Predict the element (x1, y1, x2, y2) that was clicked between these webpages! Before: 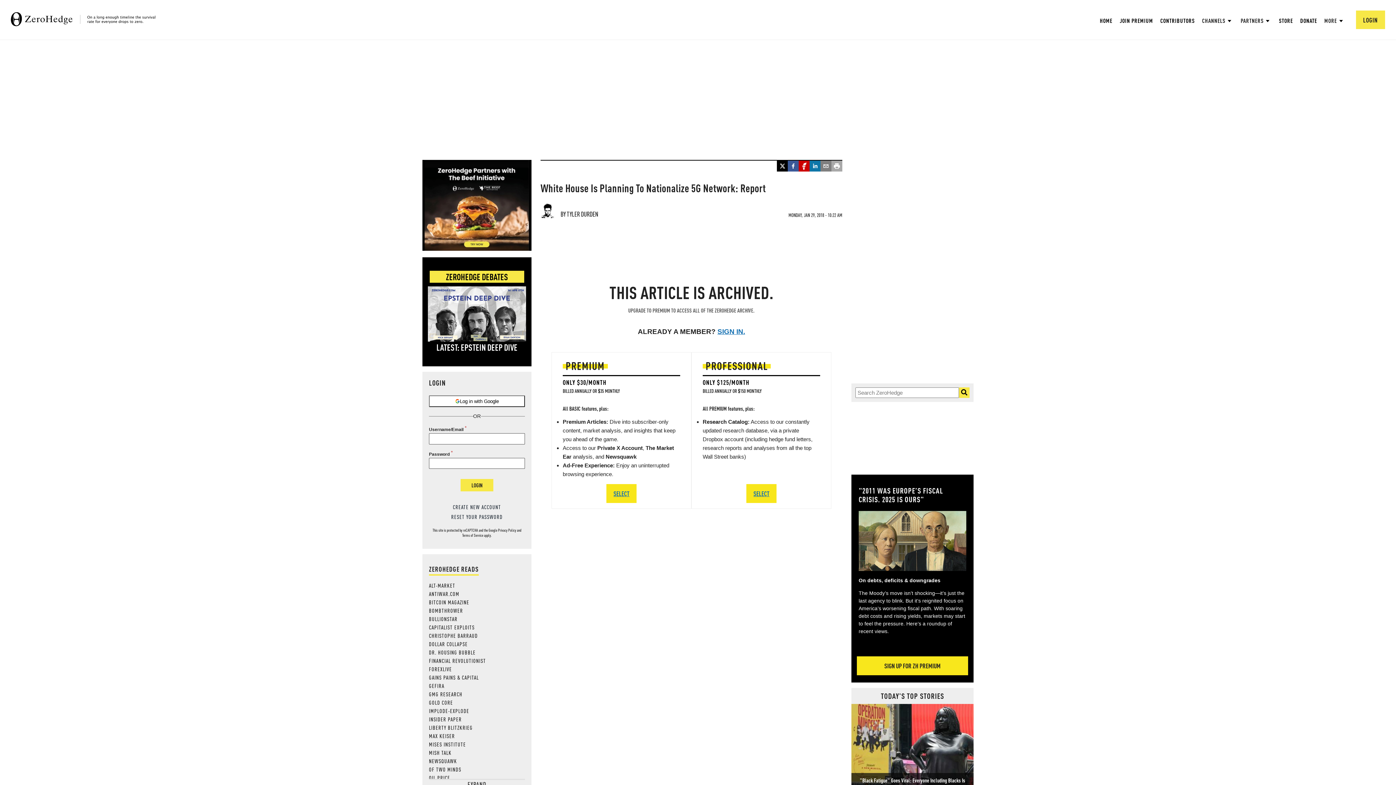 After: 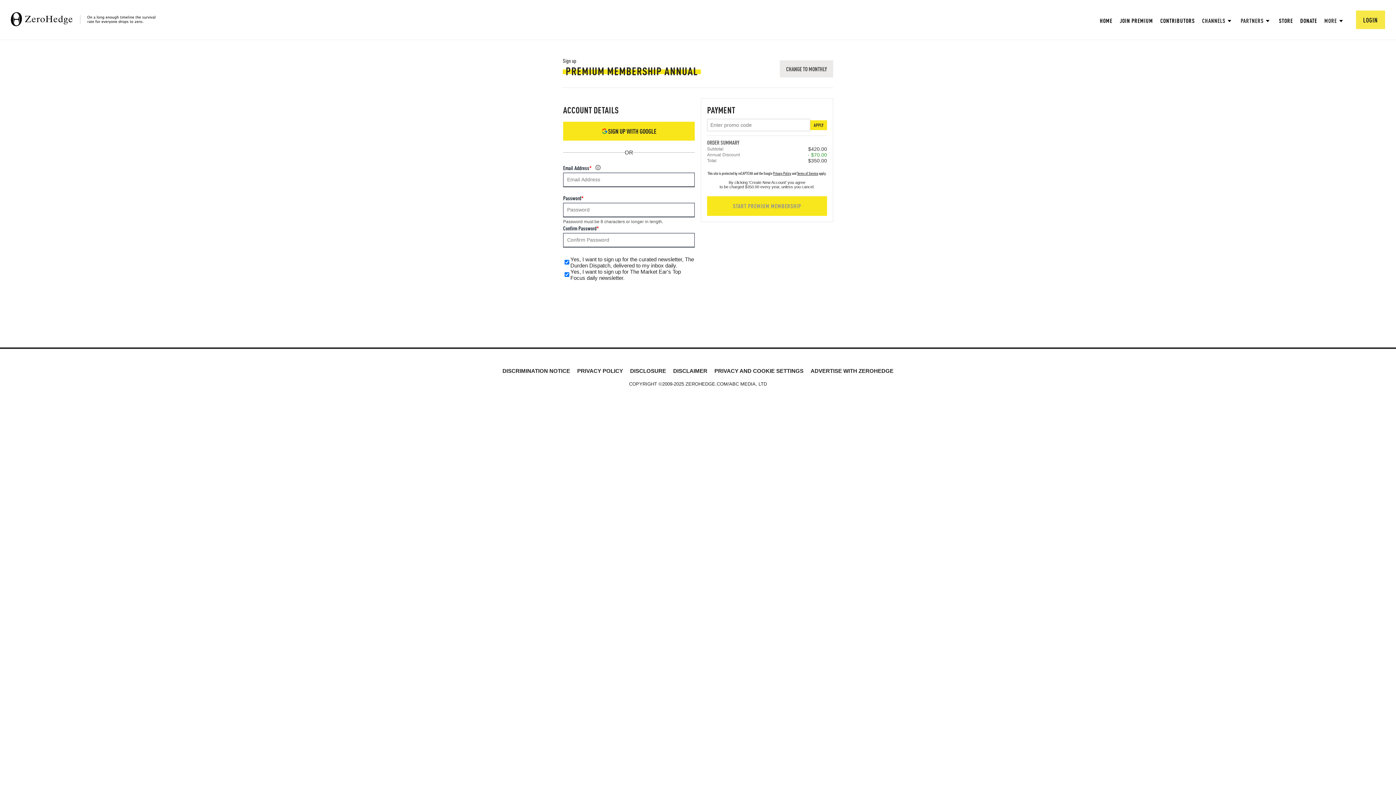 Action: label: SELECT bbox: (606, 484, 636, 503)